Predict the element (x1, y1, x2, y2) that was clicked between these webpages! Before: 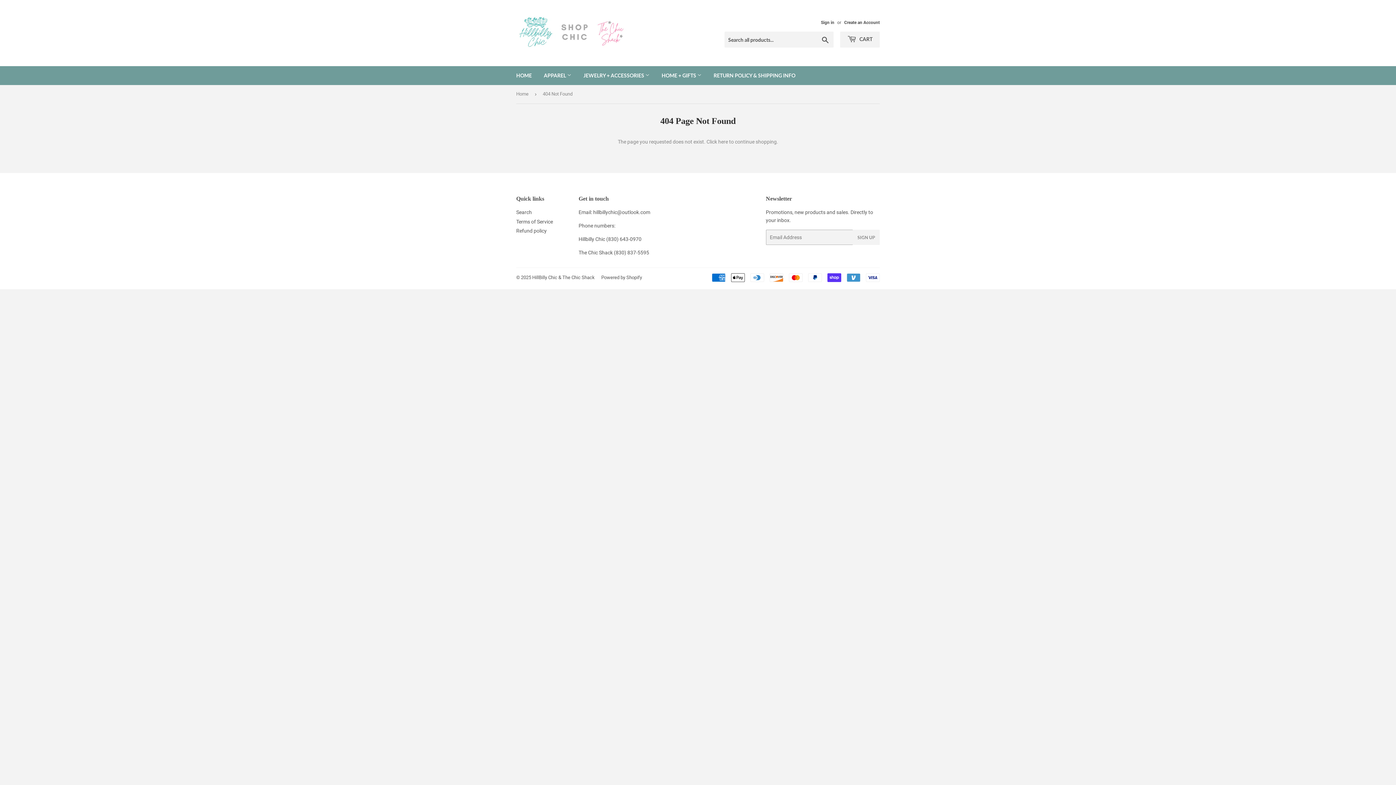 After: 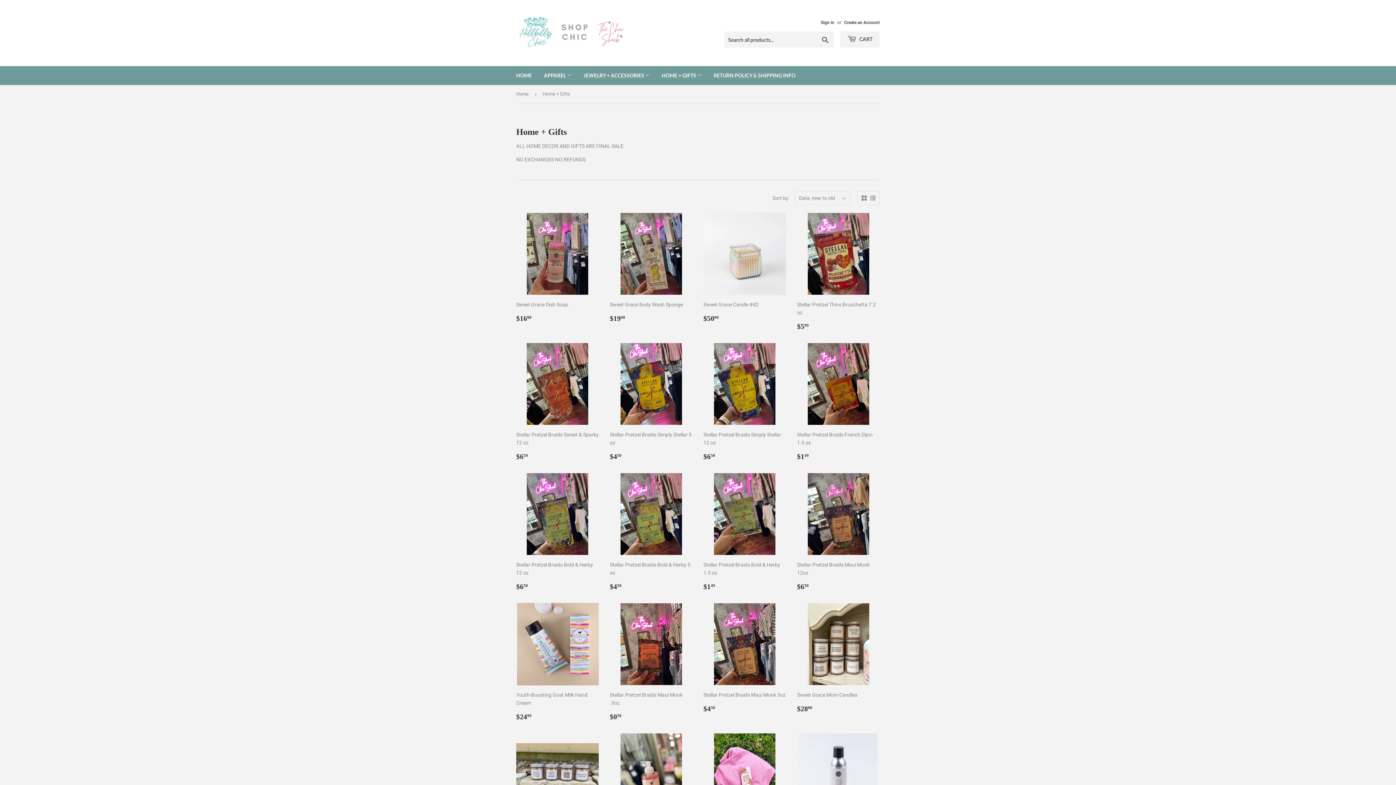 Action: label: HOME + GIFTS  bbox: (656, 66, 707, 85)